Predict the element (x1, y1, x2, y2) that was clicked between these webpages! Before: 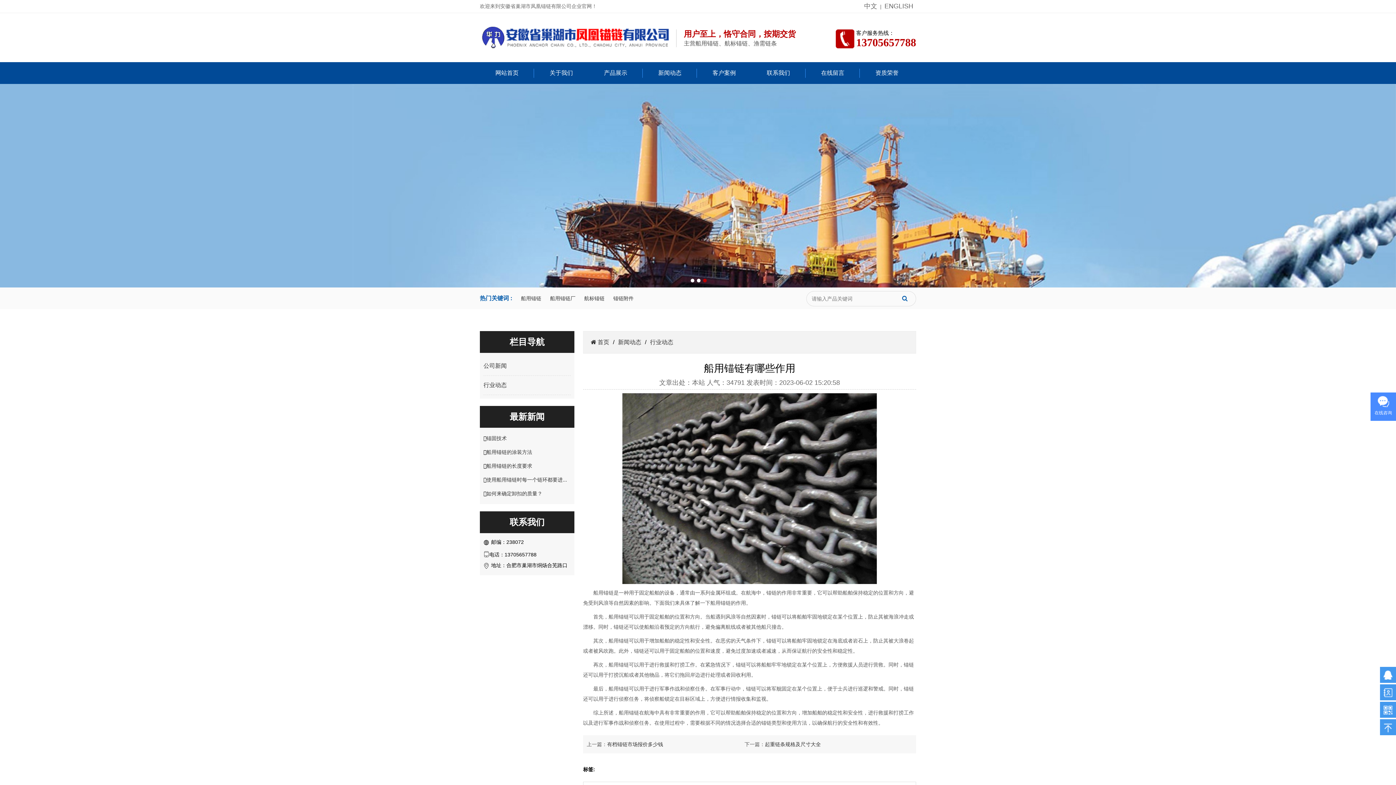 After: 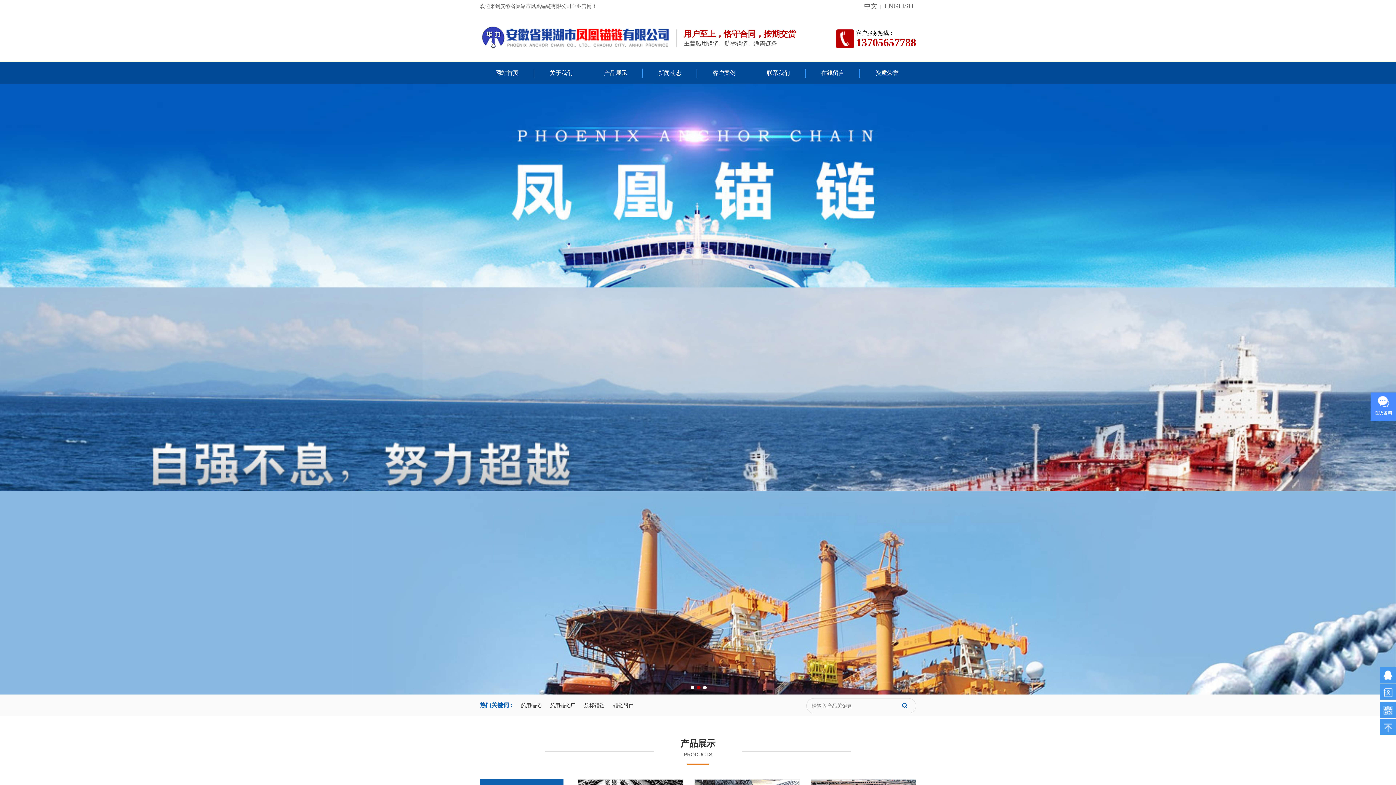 Action: label: 中文 bbox: (861, 2, 880, 9)